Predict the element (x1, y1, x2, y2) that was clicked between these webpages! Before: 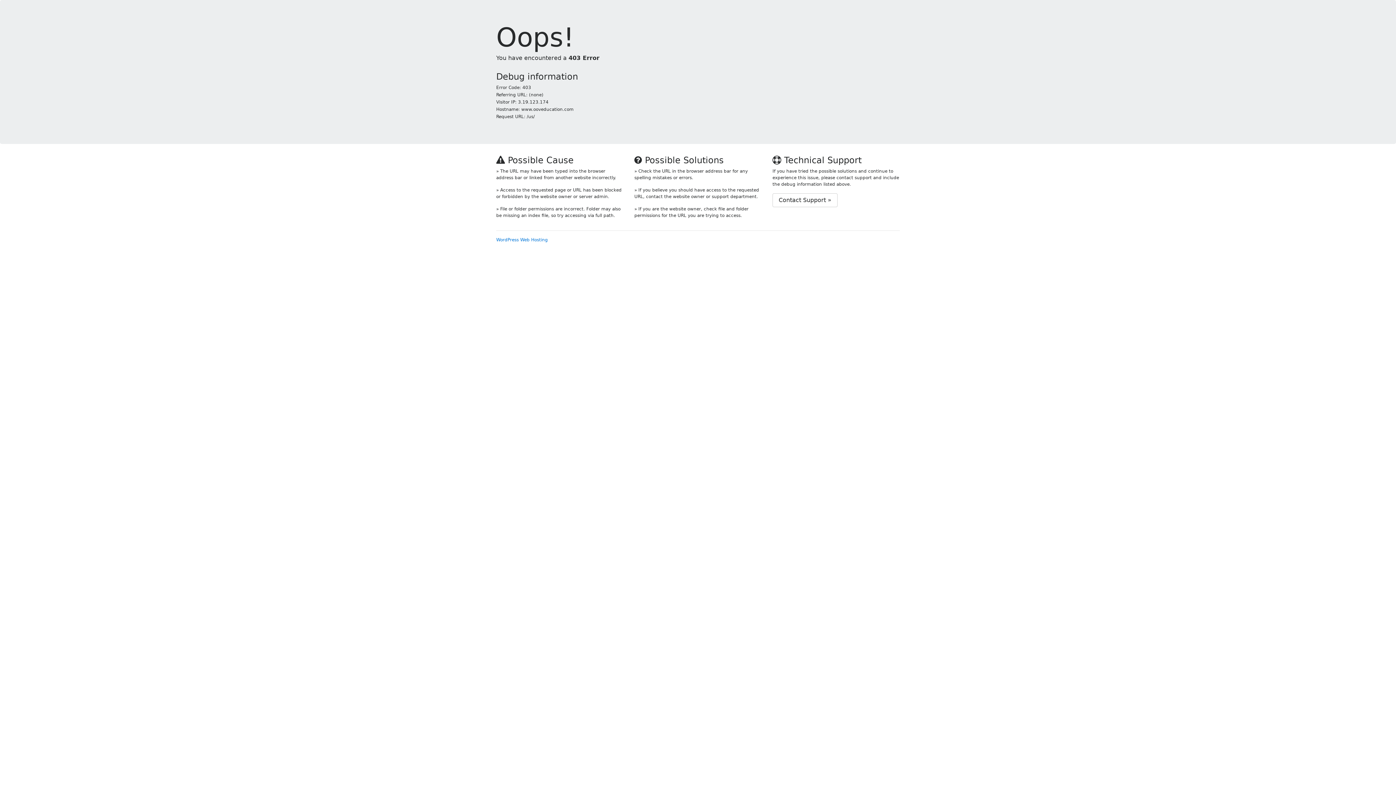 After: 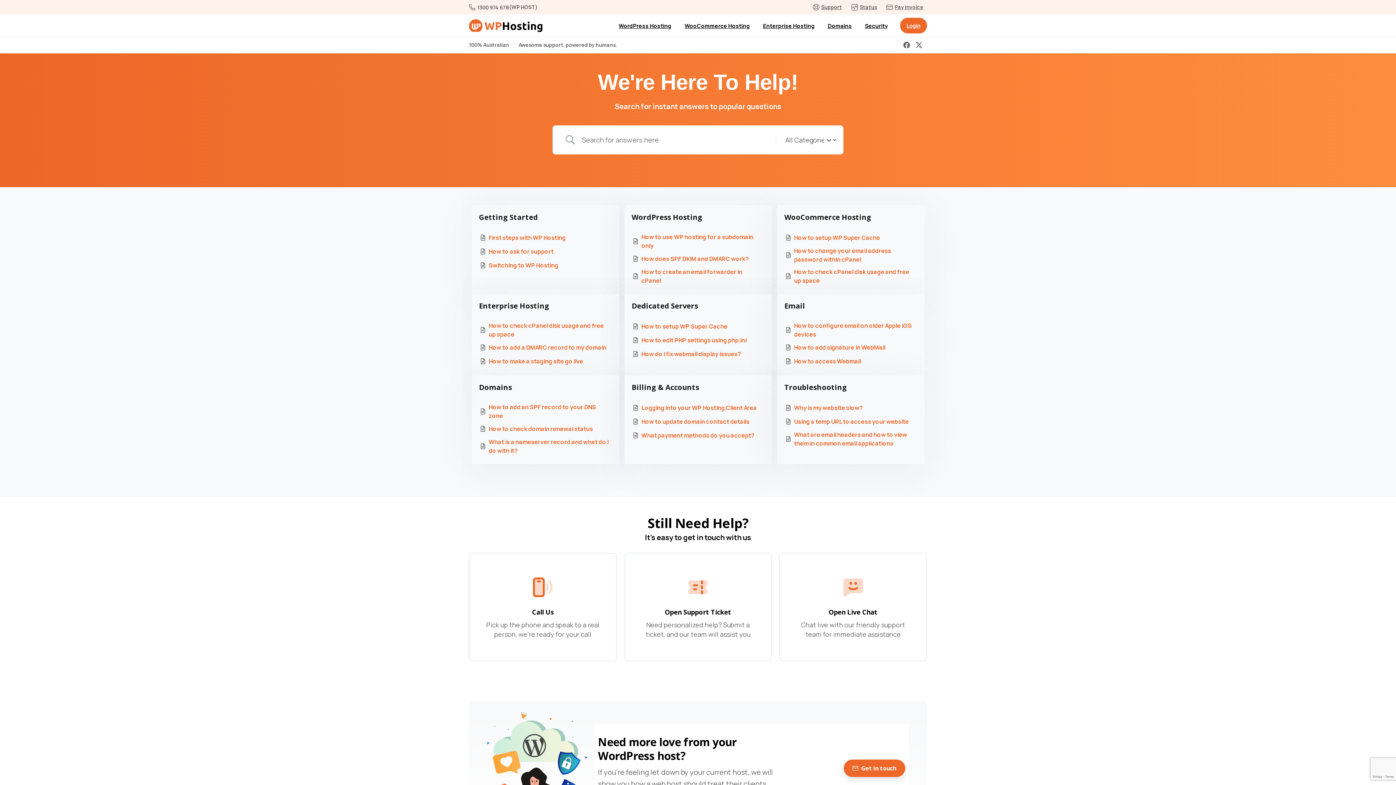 Action: bbox: (772, 193, 837, 207) label: Contact Support »